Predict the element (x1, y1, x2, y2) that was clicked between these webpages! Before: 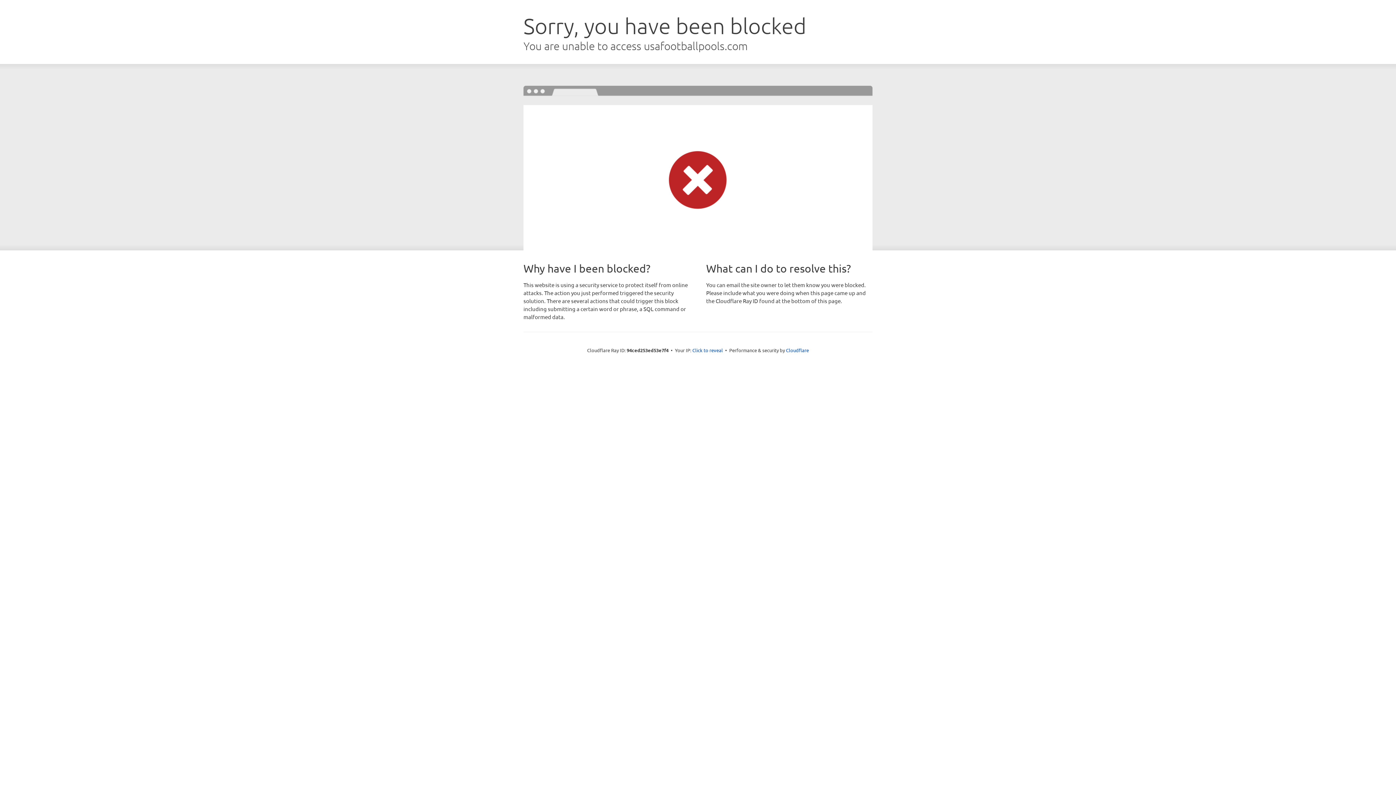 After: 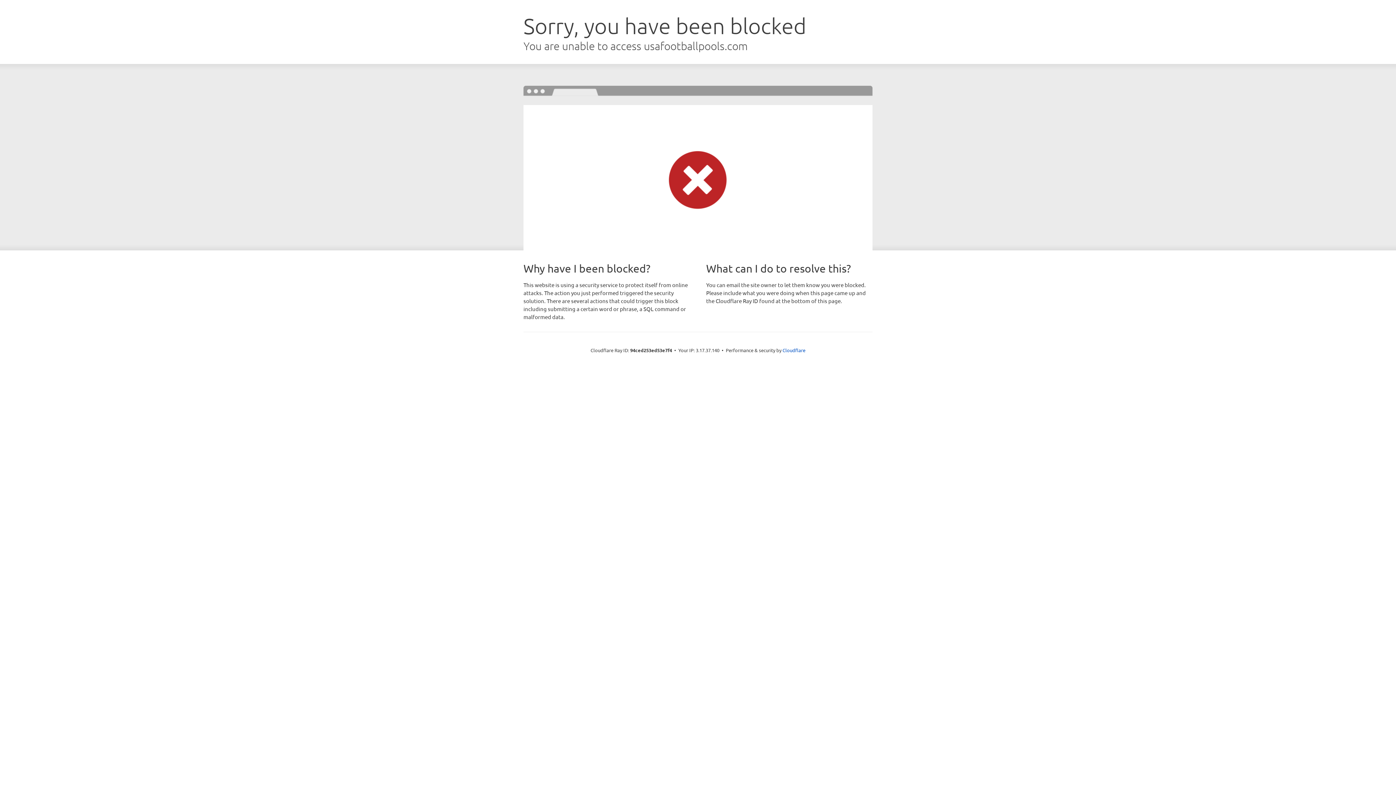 Action: bbox: (692, 346, 723, 353) label: Click to reveal